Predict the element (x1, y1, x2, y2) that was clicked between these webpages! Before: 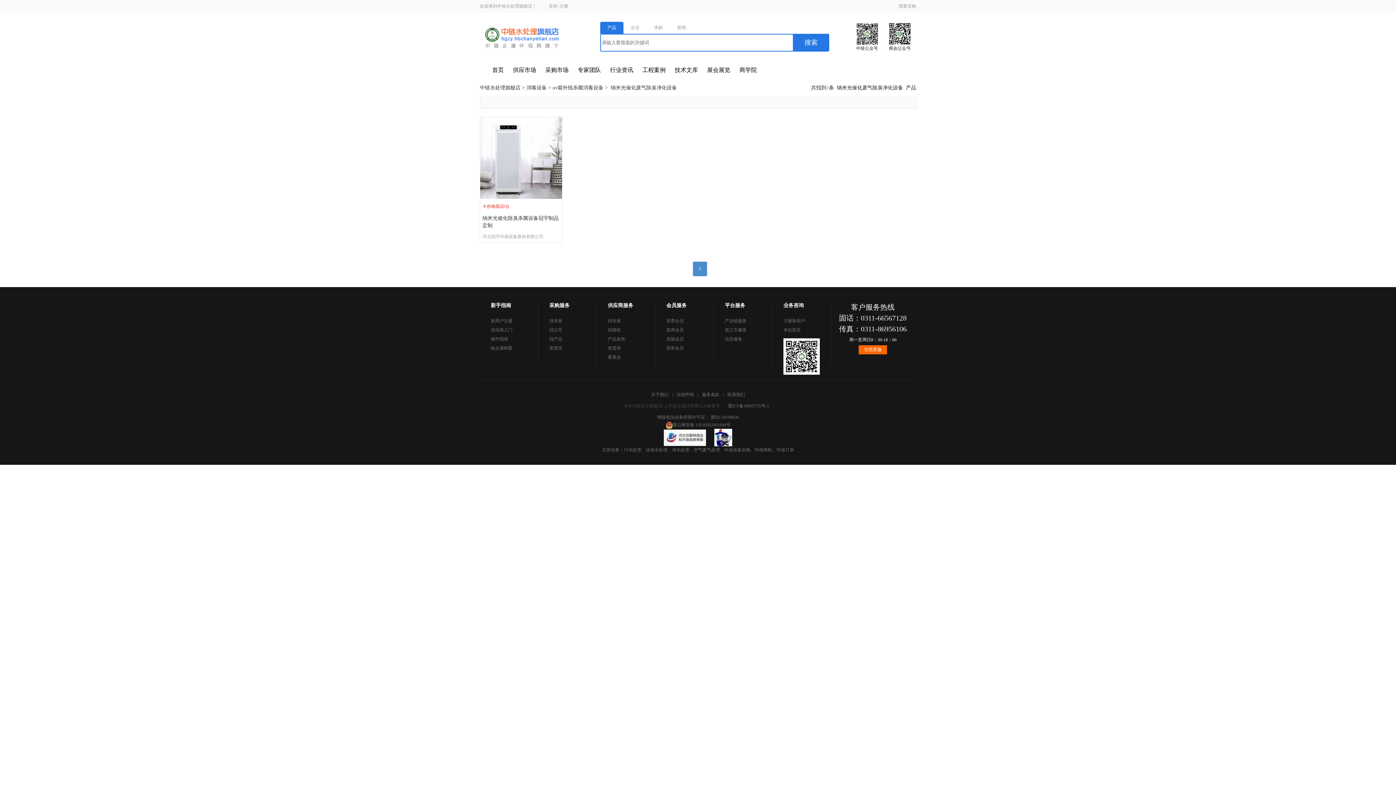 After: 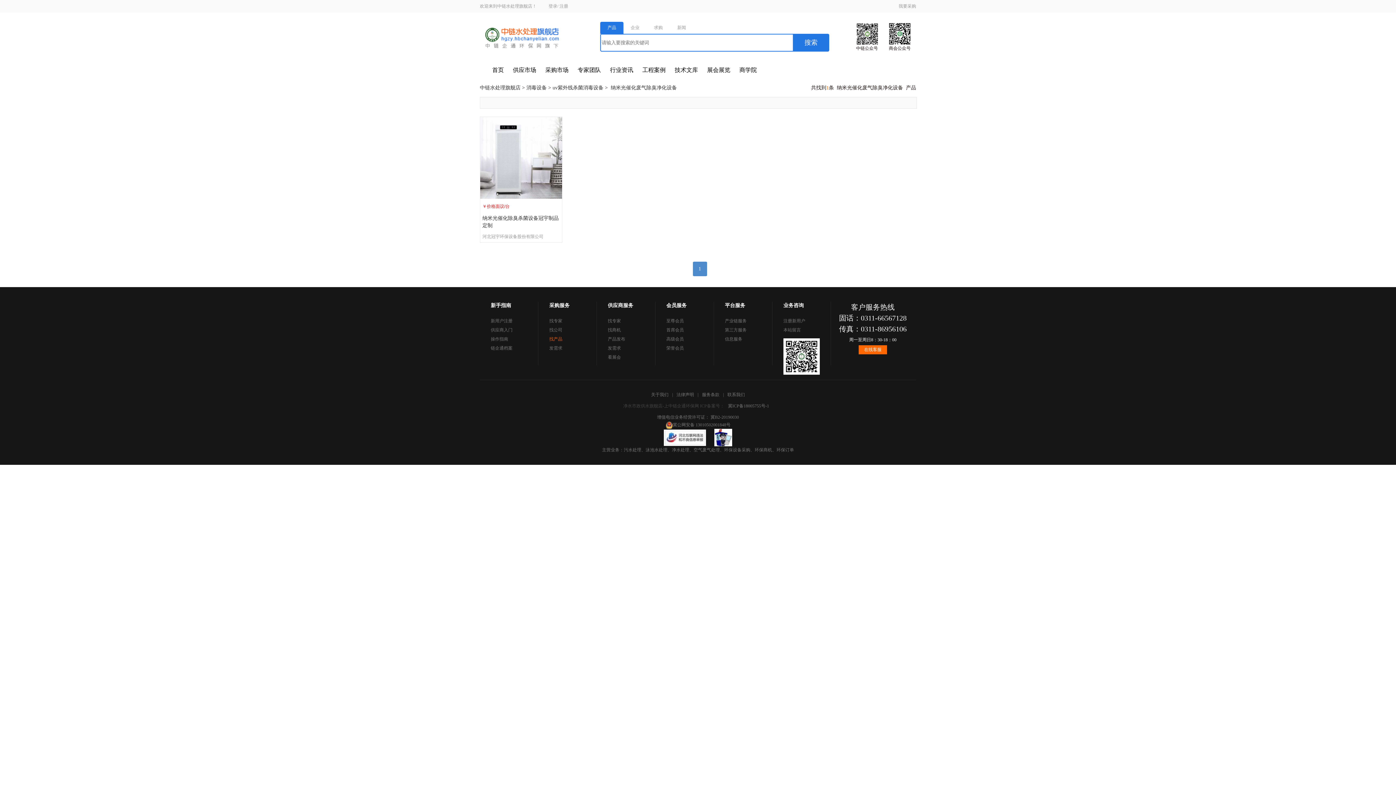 Action: label: 找产品 bbox: (549, 334, 596, 344)